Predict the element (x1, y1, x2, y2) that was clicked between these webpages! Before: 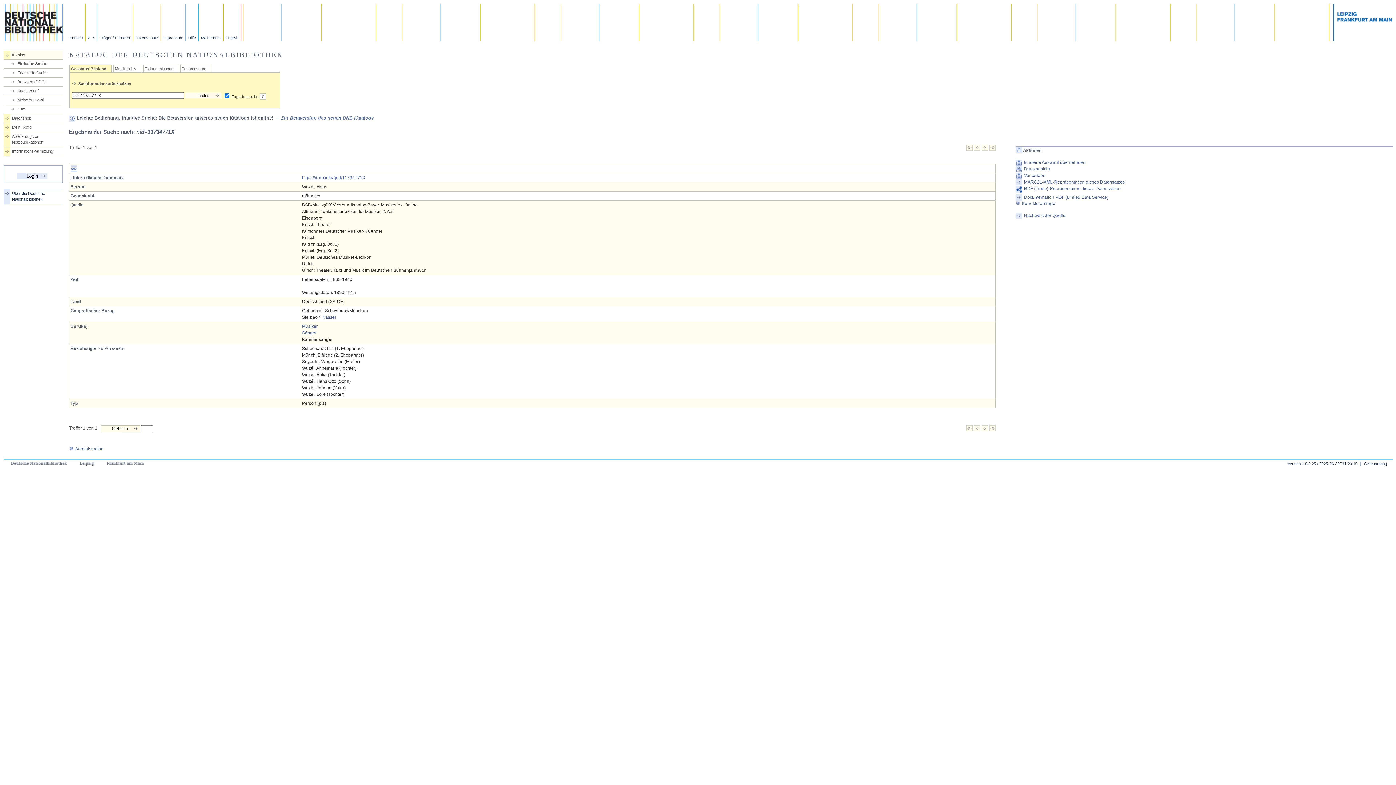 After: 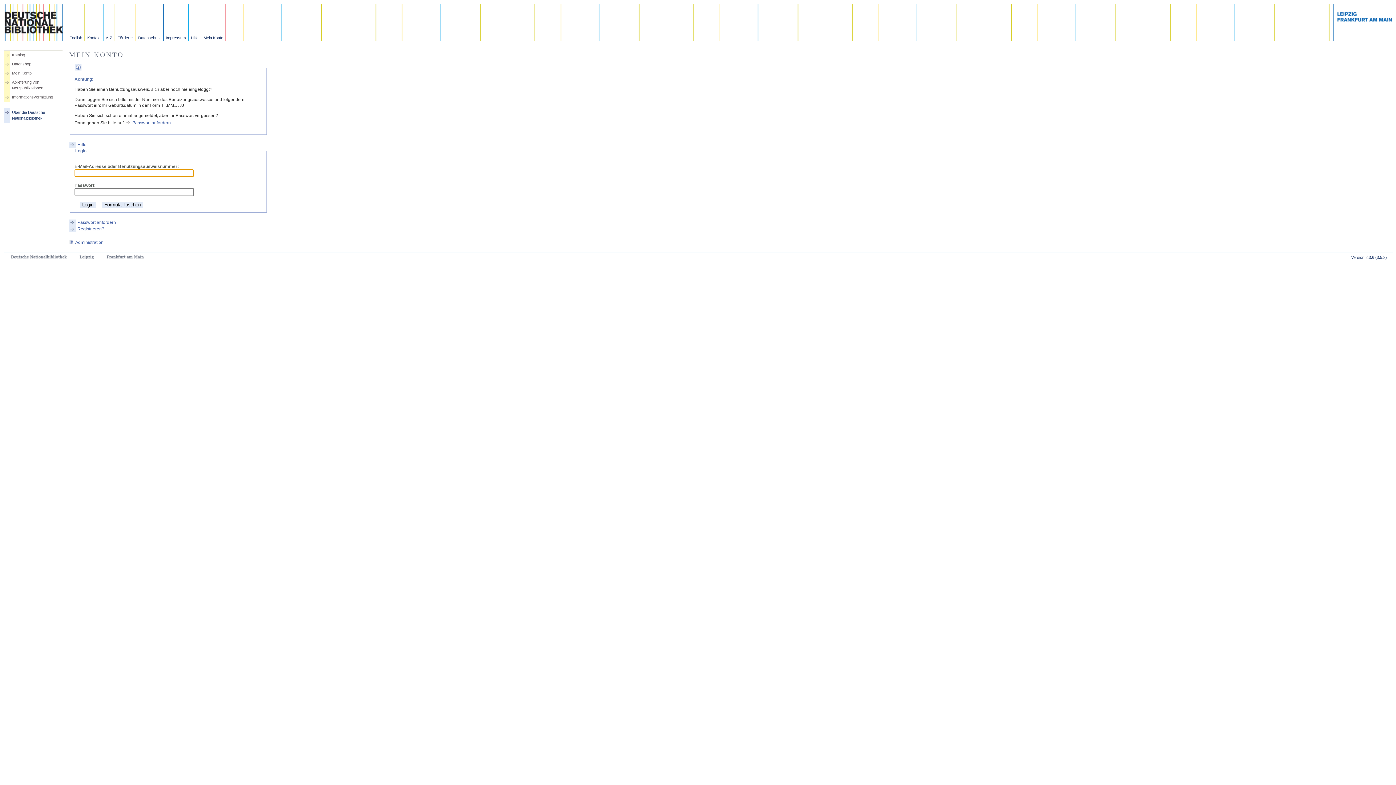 Action: label: Mein Konto bbox: (198, 4, 223, 41)